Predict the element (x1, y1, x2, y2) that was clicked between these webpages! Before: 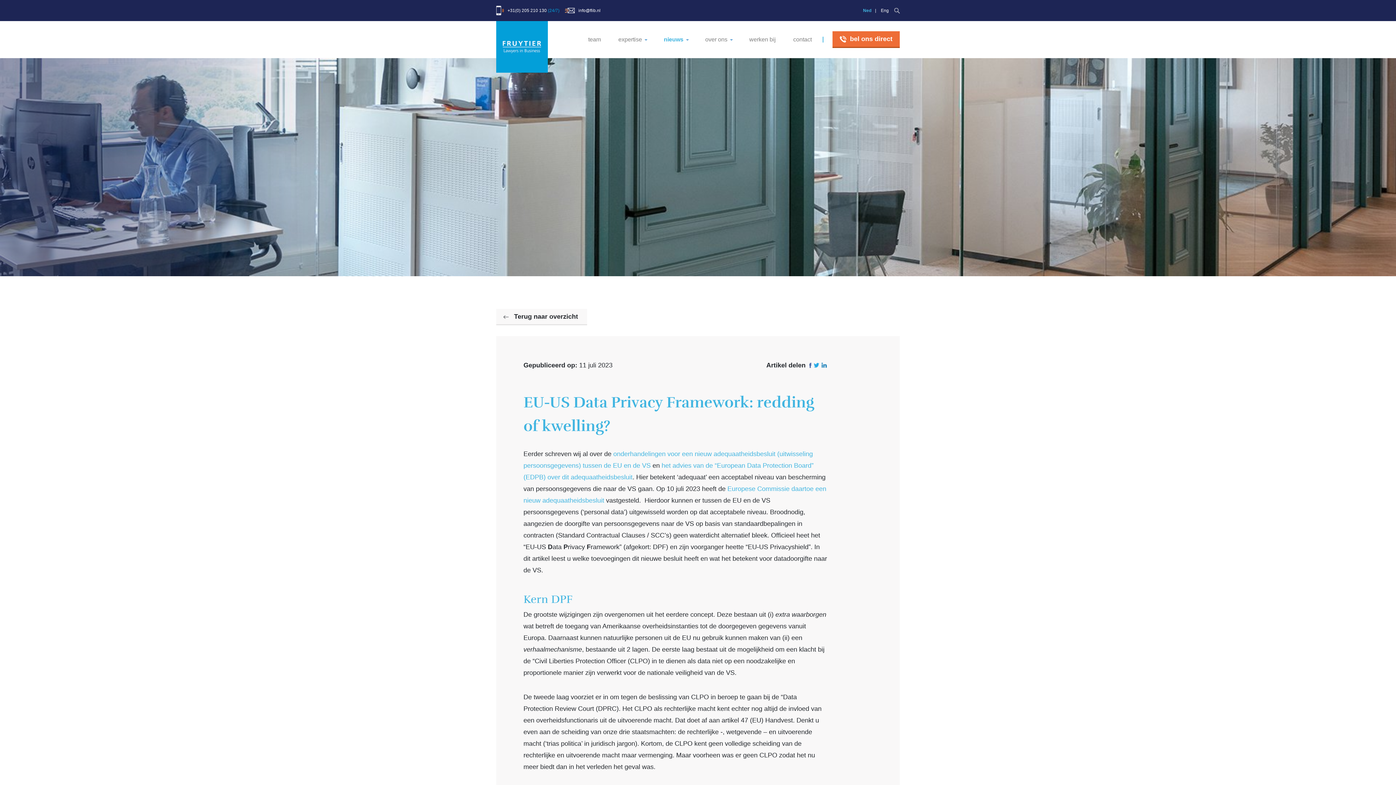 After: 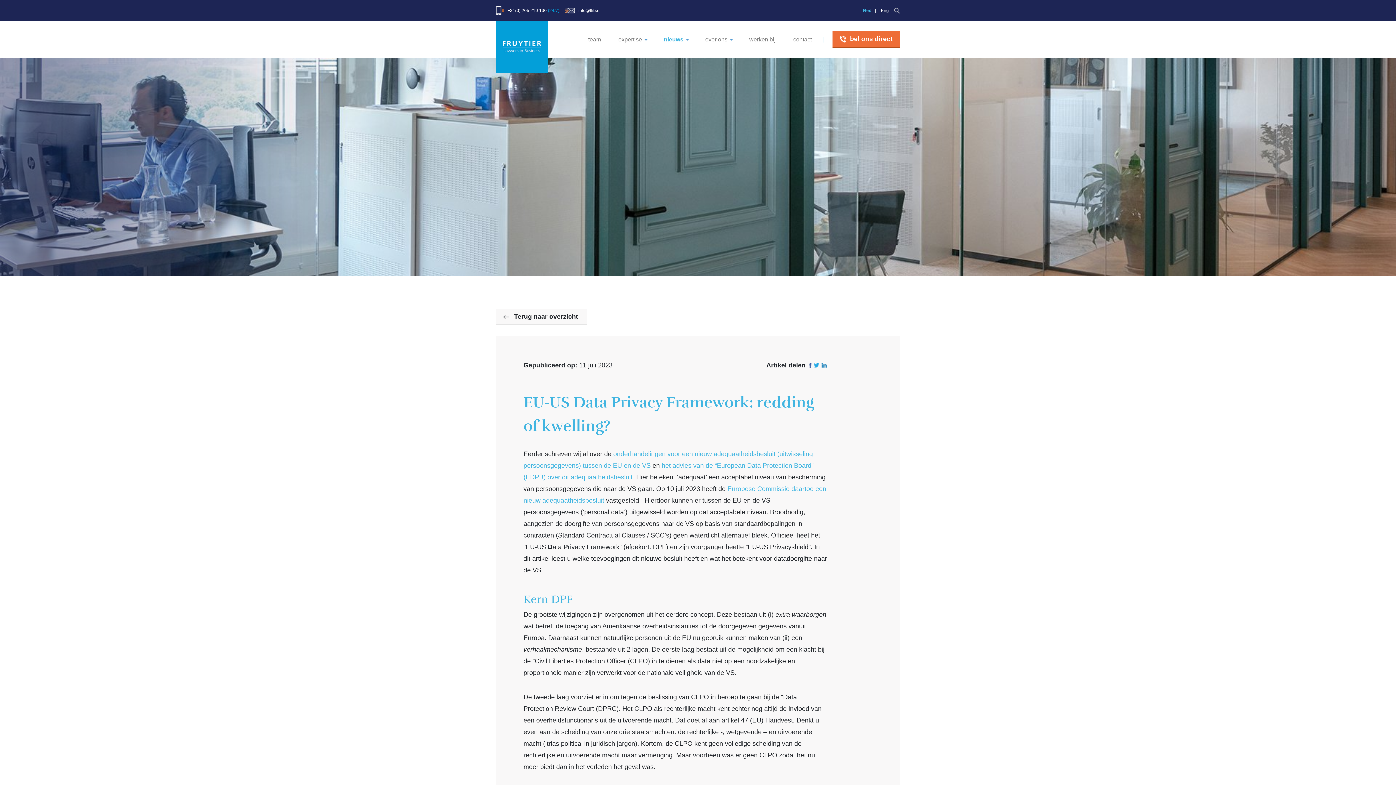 Action: bbox: (507, 3, 559, 17) label: +31(0) 205 210 130 (24/7)